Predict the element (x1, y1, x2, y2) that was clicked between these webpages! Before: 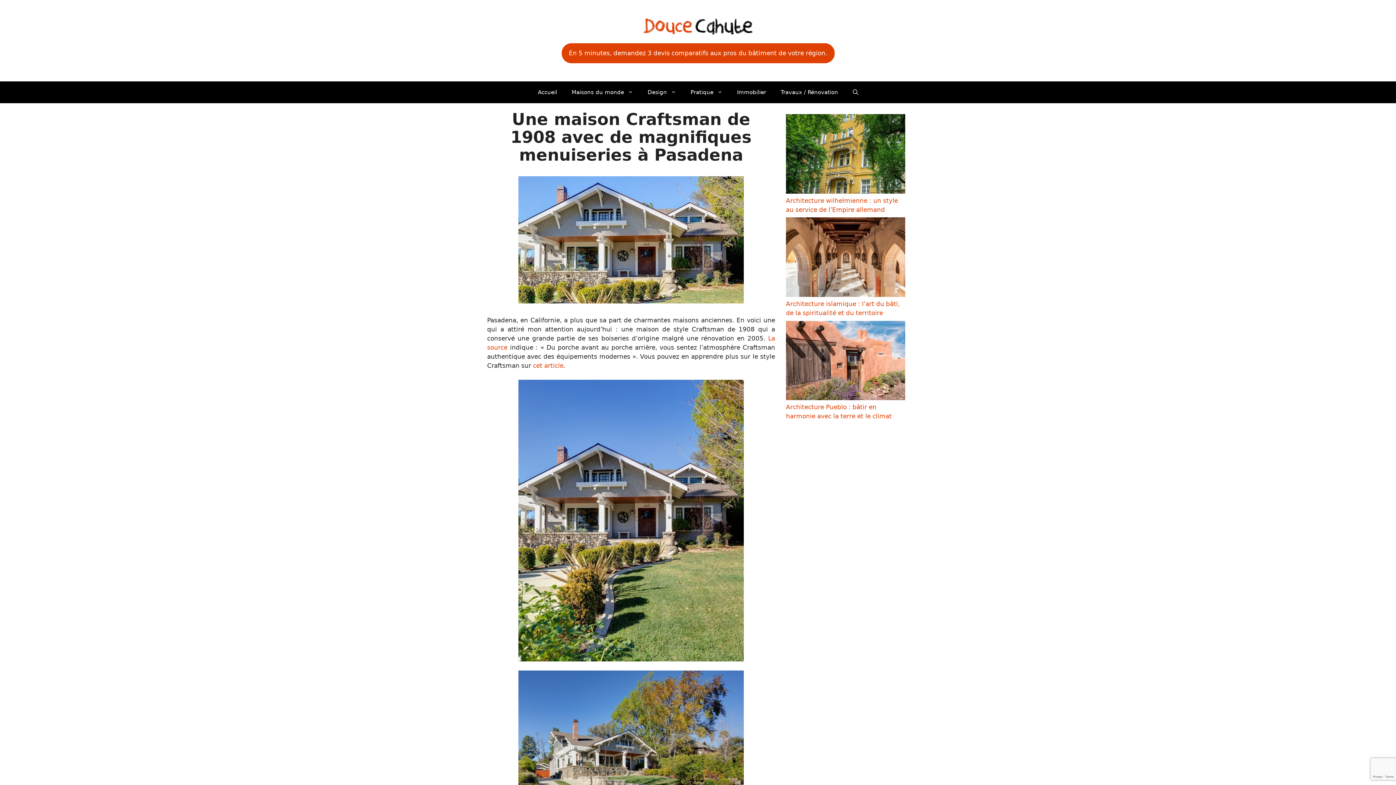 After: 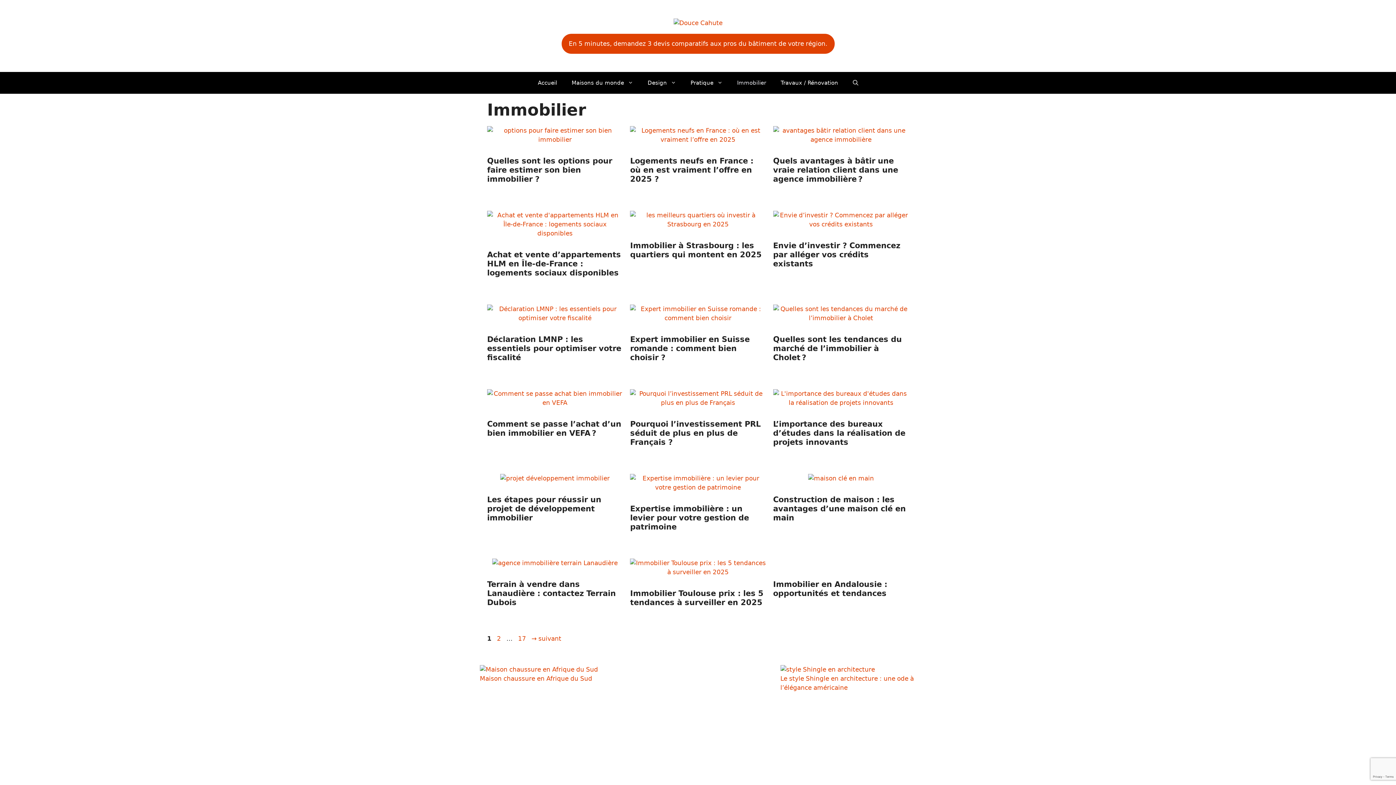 Action: bbox: (730, 81, 773, 103) label: Immobilier